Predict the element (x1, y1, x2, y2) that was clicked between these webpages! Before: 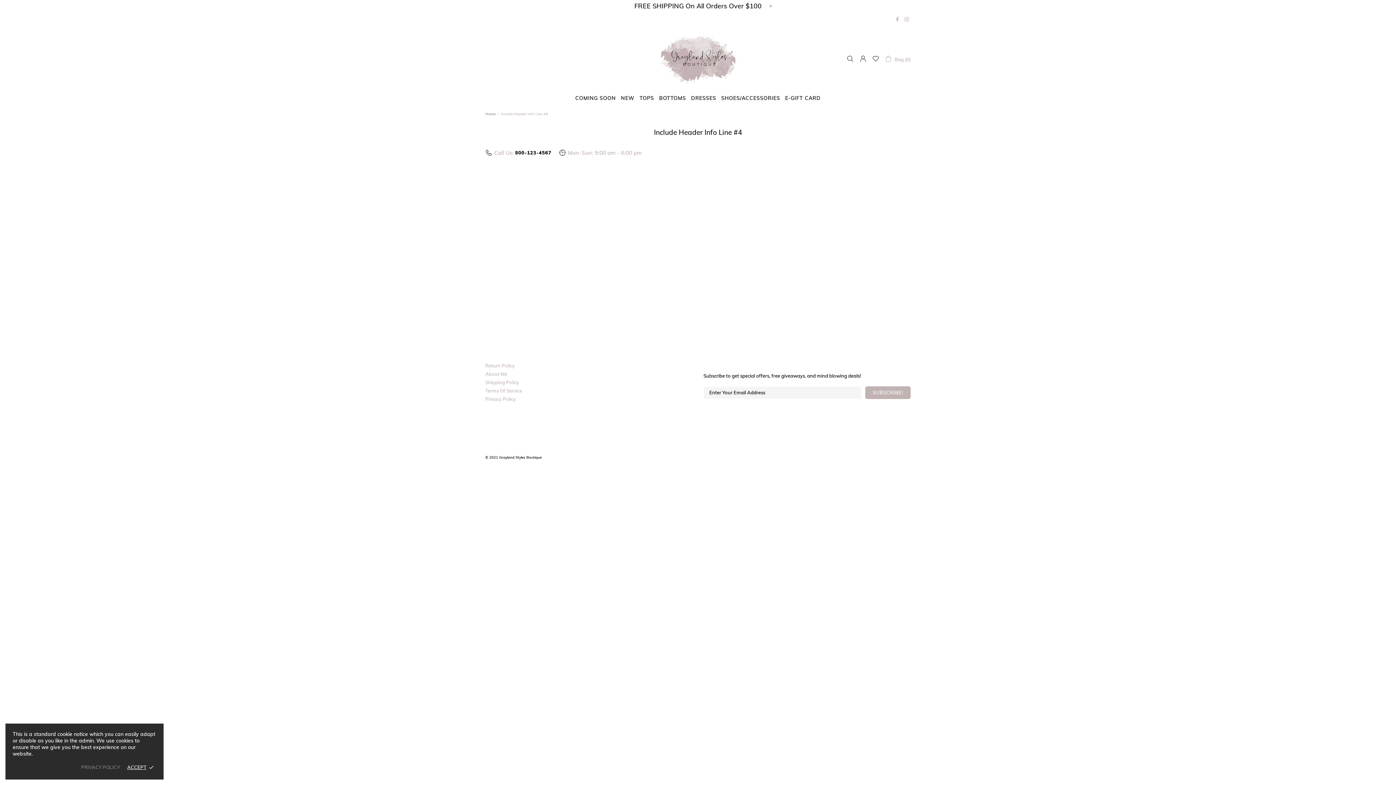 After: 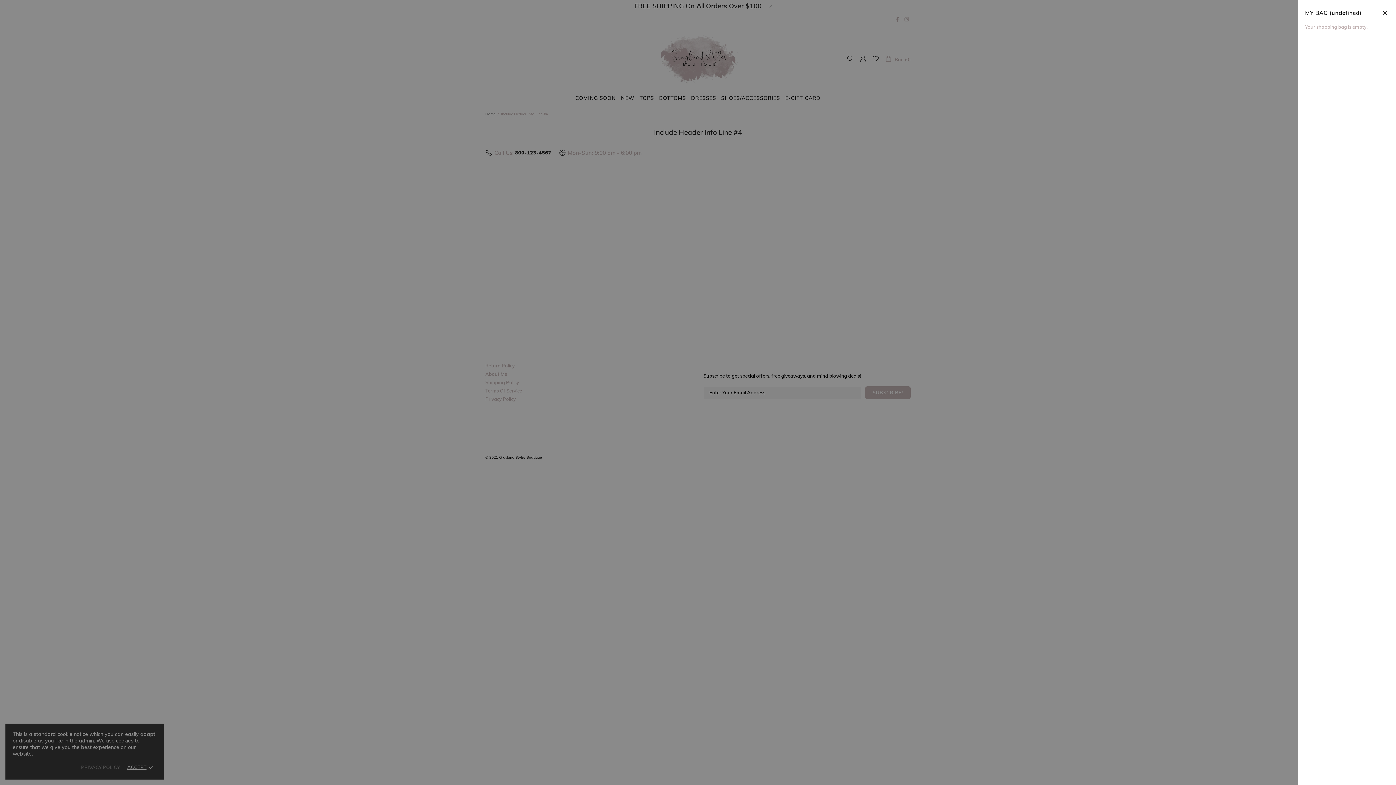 Action: bbox: (885, 54, 910, 63) label: Bag (0)